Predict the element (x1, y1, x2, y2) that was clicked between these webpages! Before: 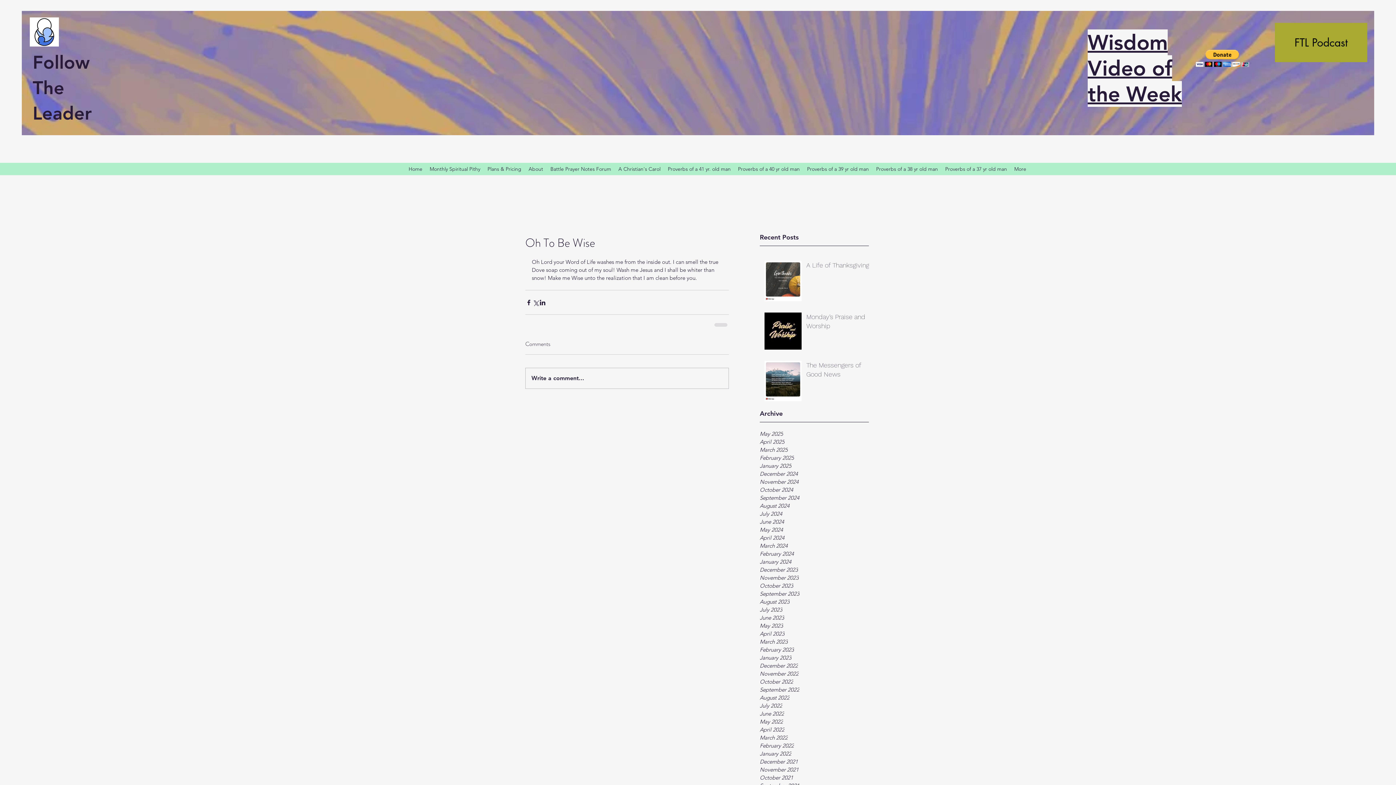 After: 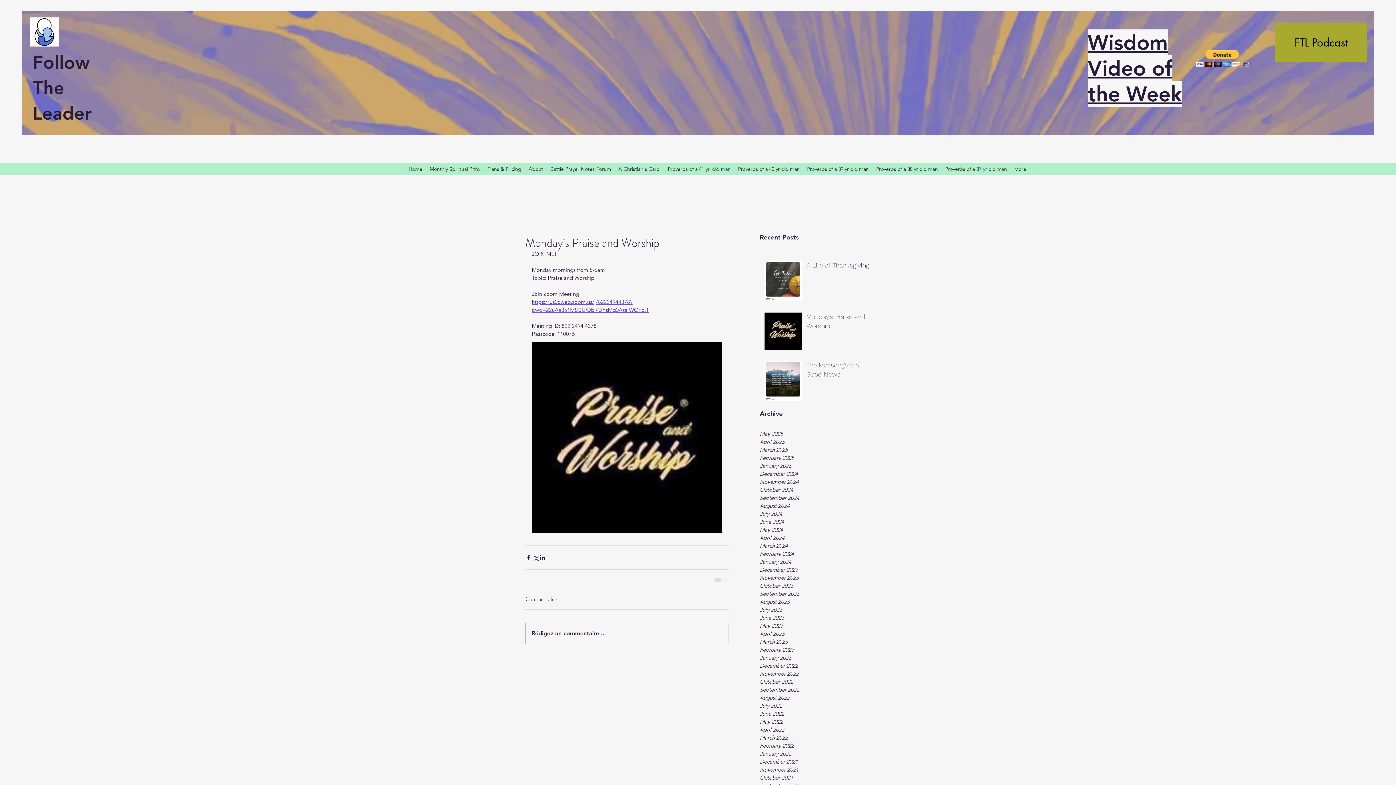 Action: bbox: (806, 312, 873, 333) label: Monday’s Praise and Worship